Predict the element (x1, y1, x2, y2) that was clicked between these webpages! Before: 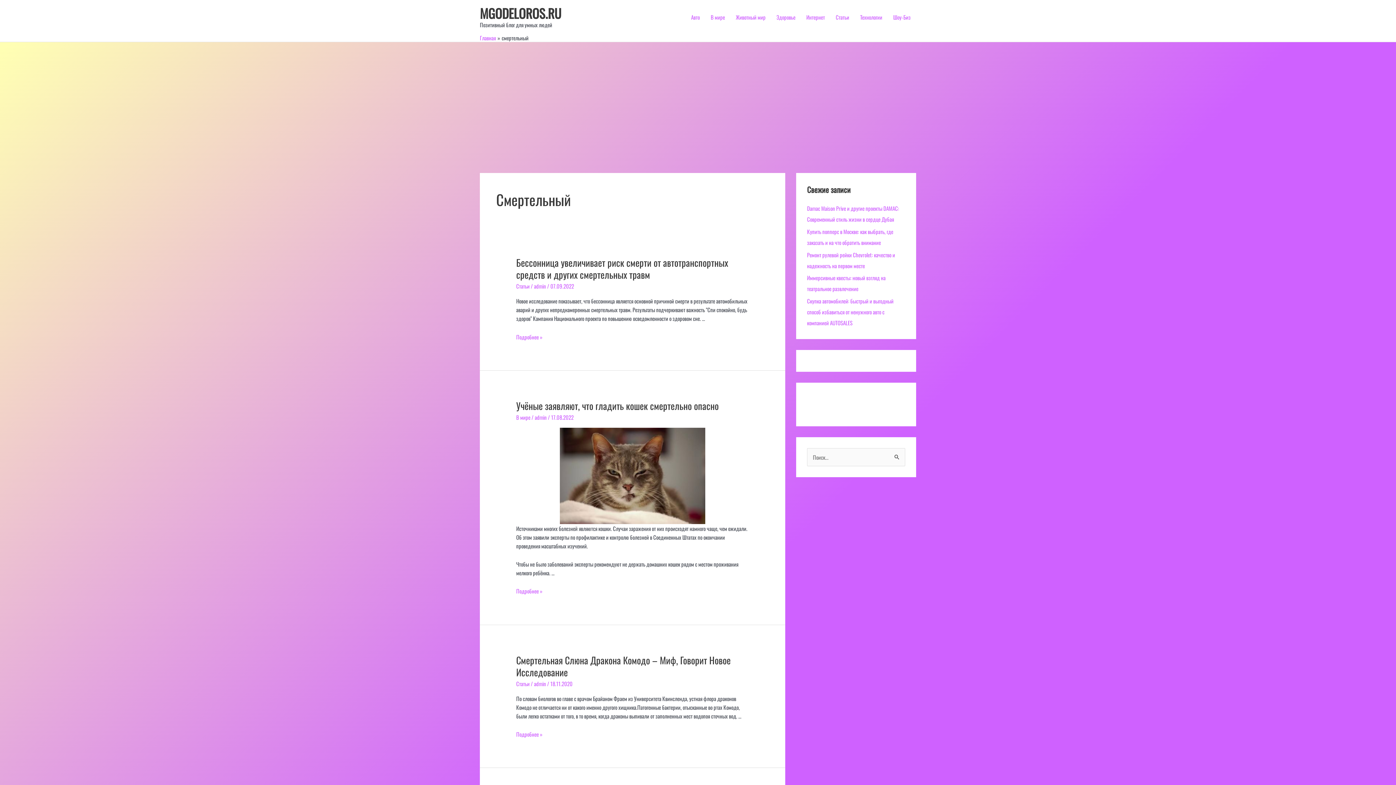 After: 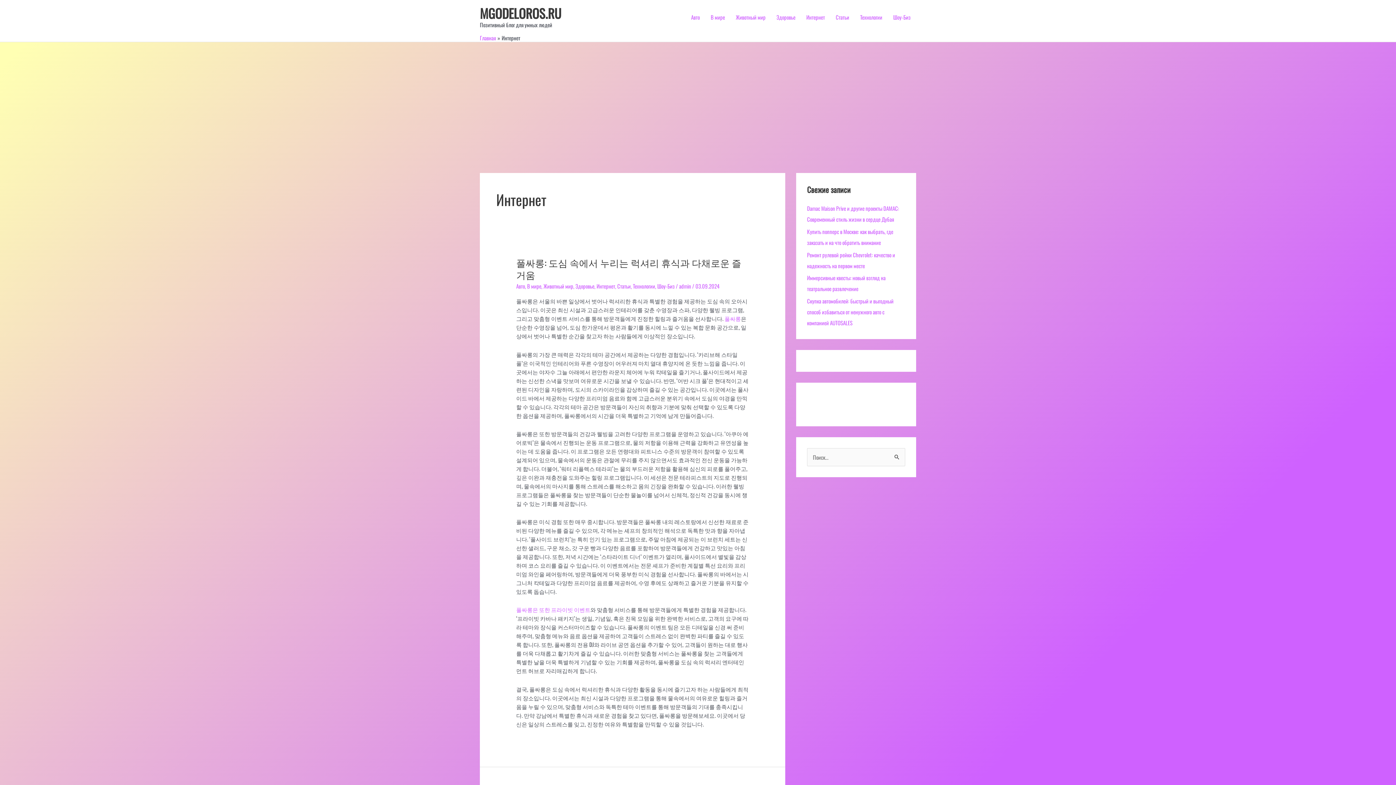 Action: label: Интернет bbox: (801, 4, 830, 29)